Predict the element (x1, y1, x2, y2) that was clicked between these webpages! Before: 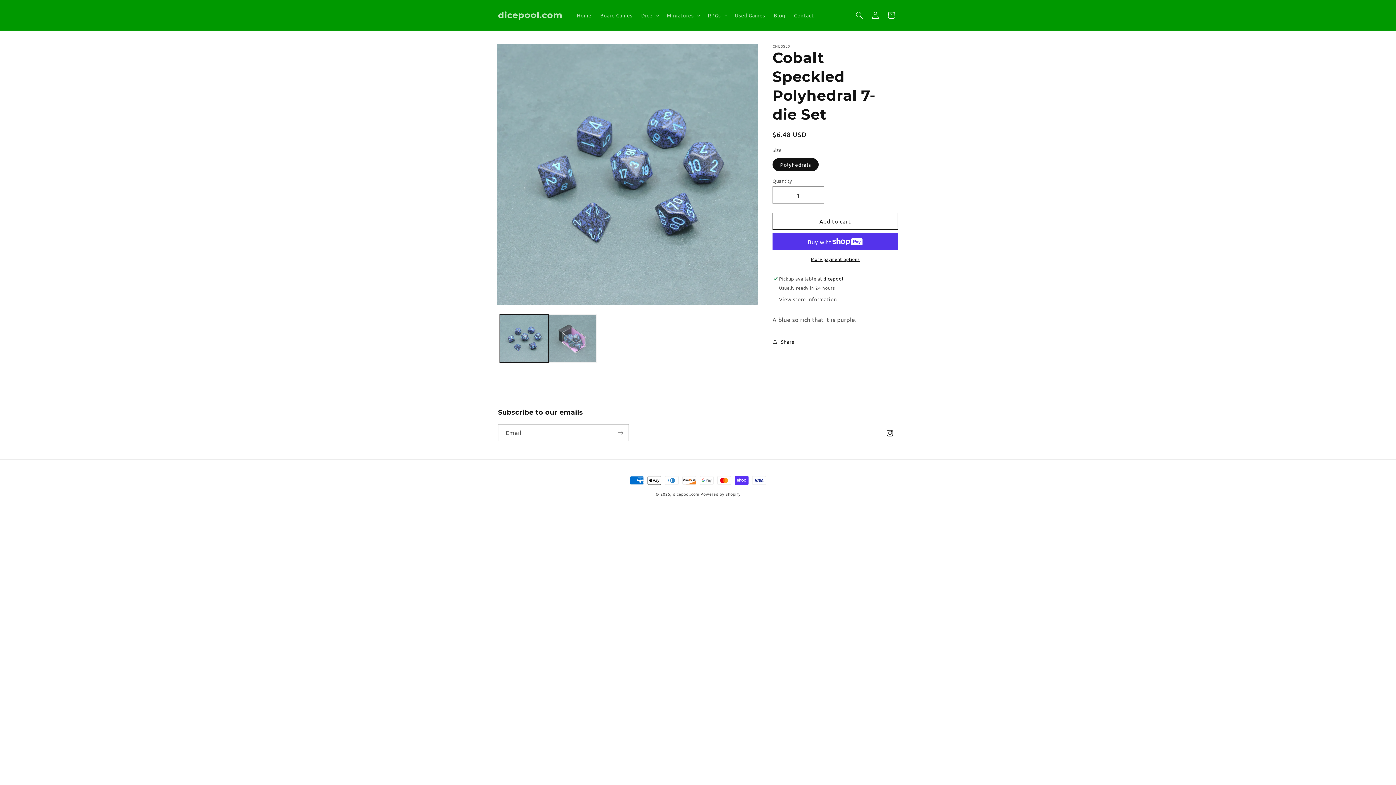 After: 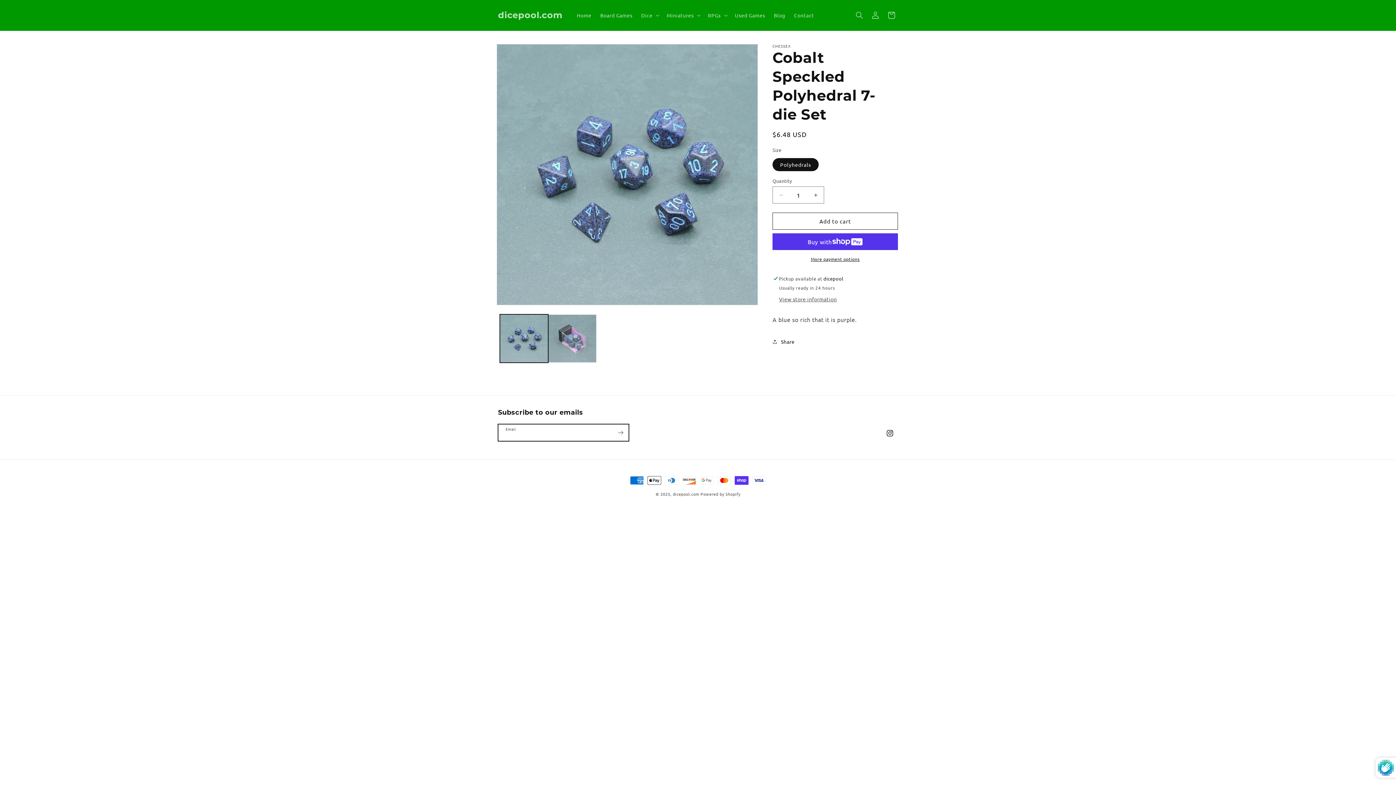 Action: label: Subscribe bbox: (612, 424, 628, 441)